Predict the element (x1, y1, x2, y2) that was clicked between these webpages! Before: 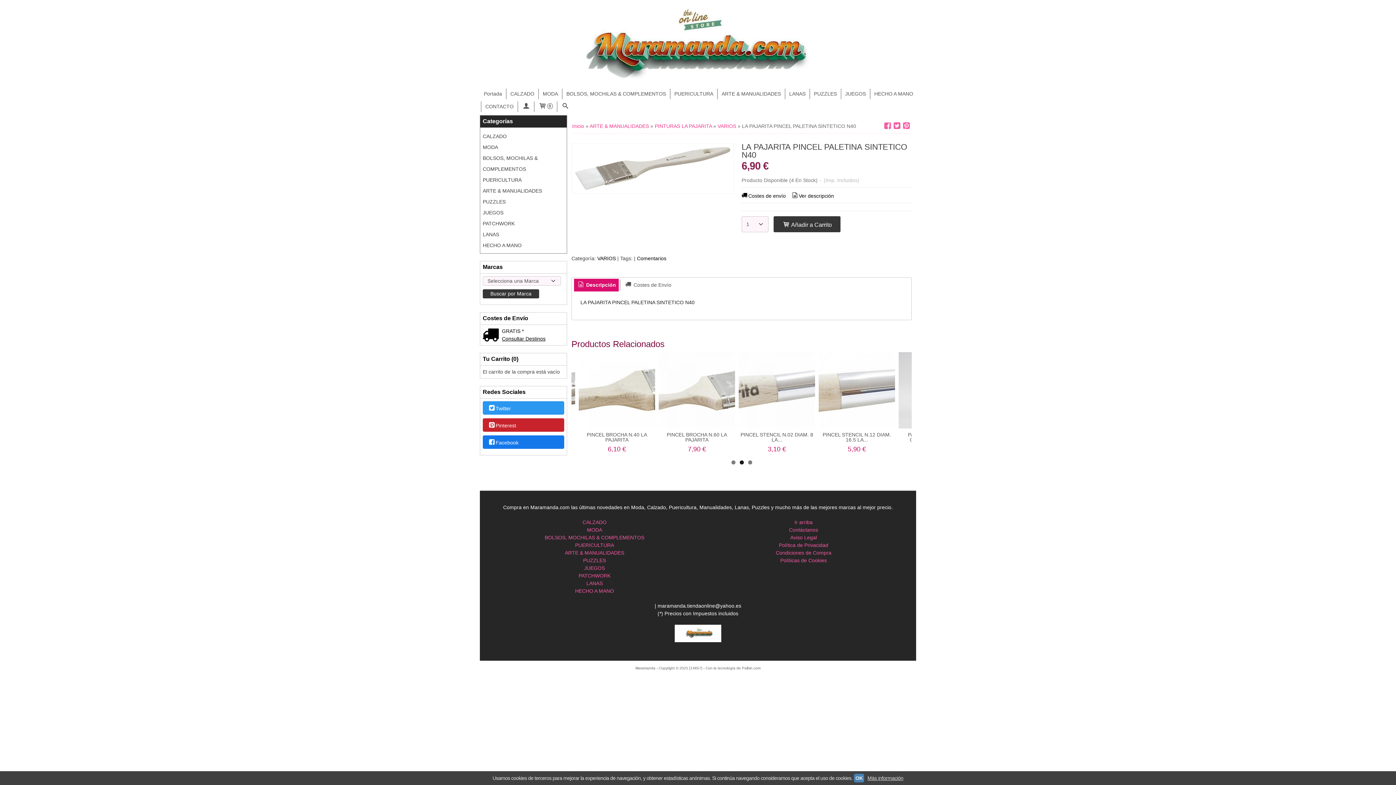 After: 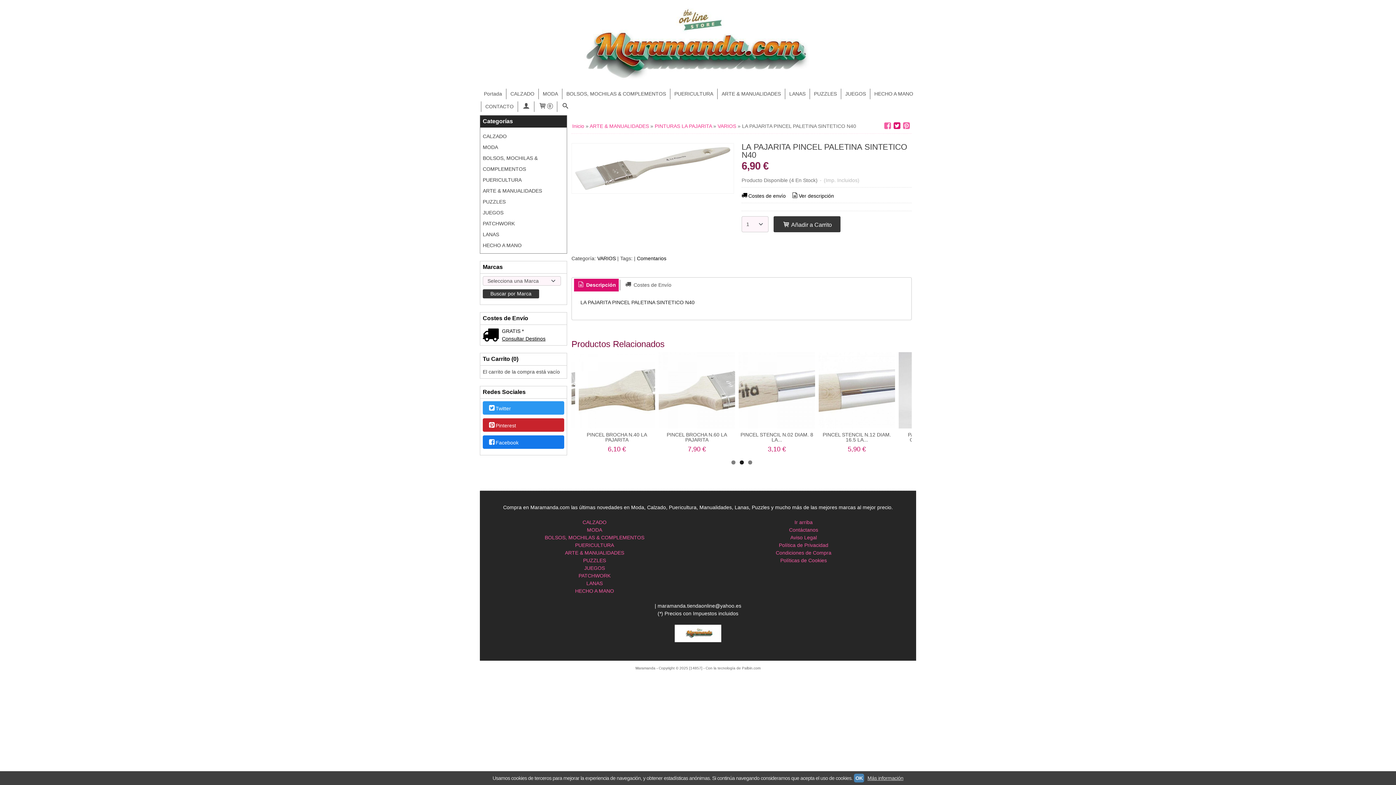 Action: bbox: (892, 122, 901, 129)